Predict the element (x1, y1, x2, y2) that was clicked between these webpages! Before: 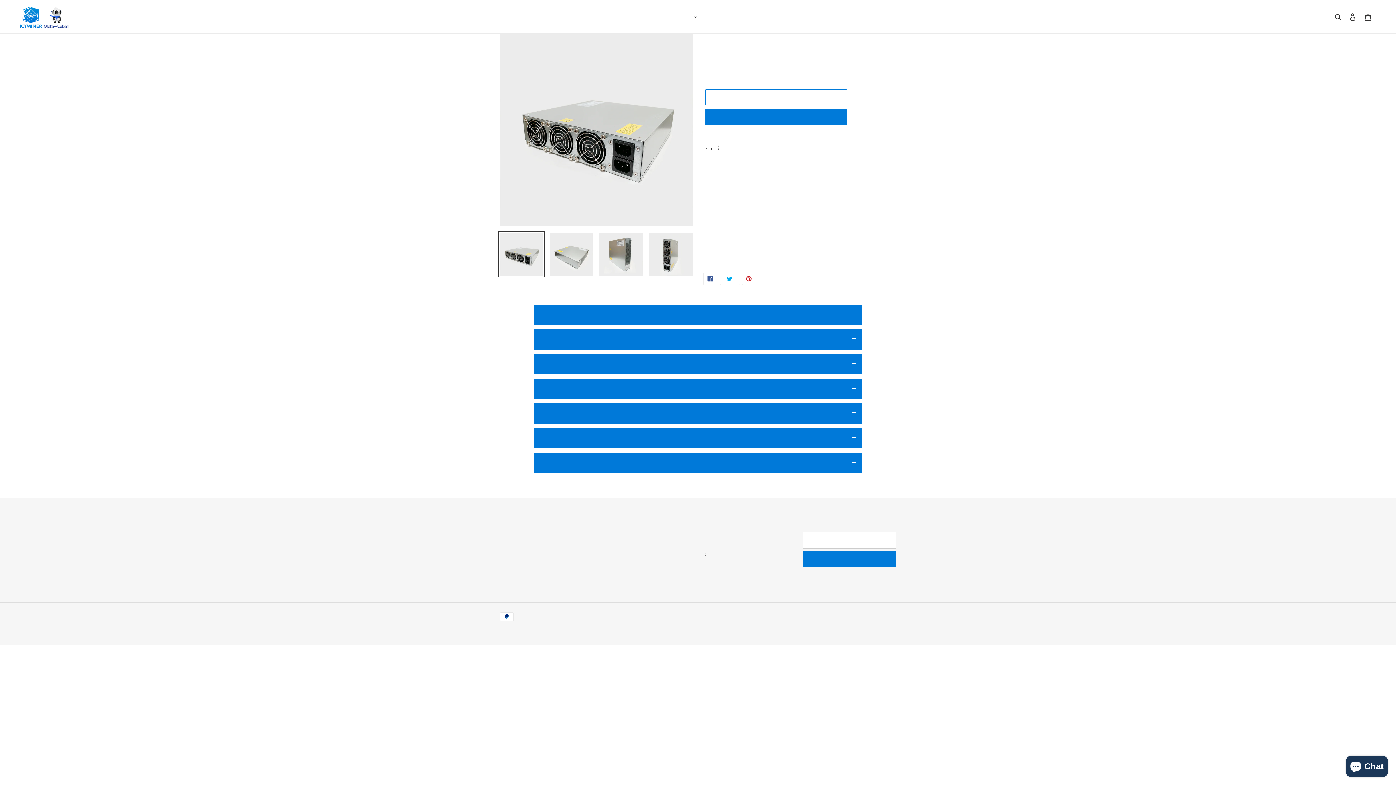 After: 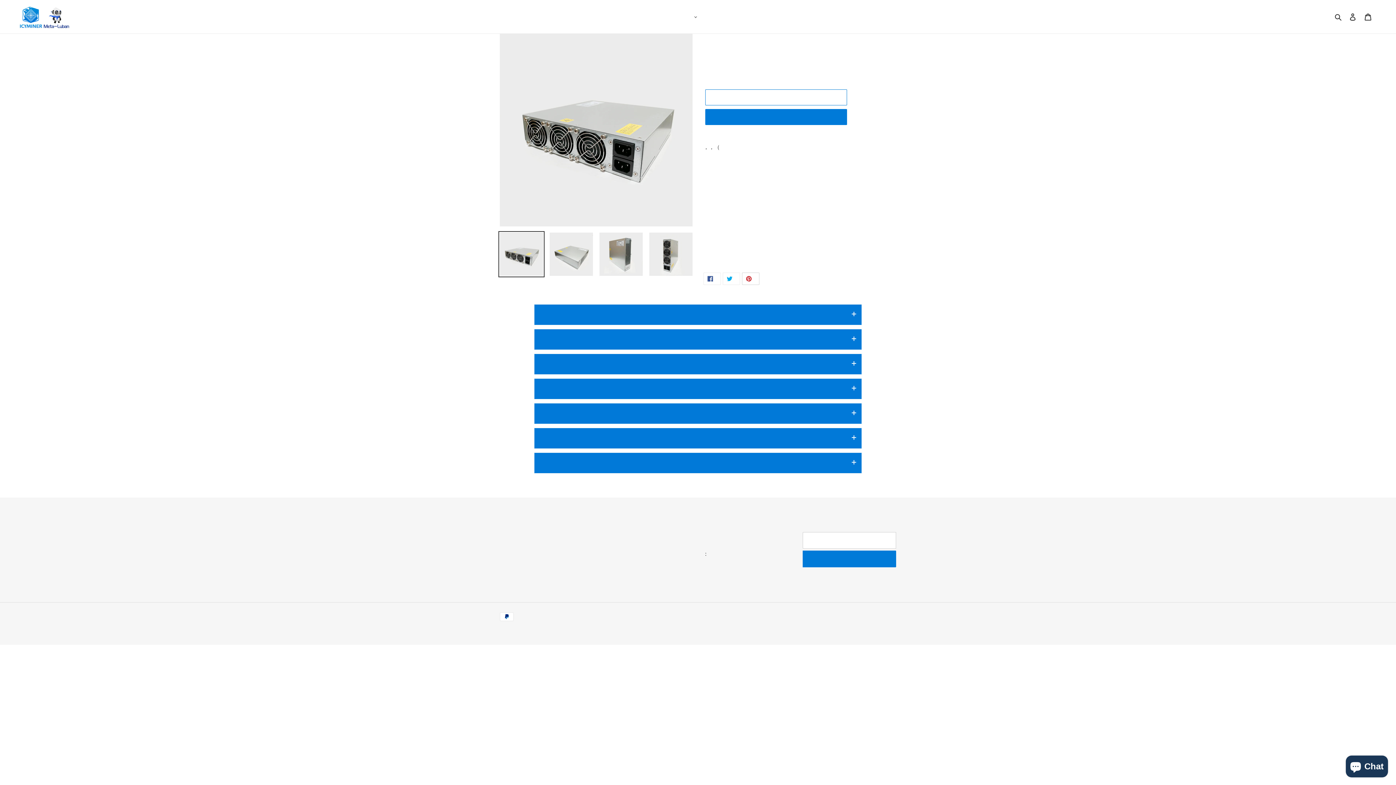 Action: bbox: (742, 272, 759, 284) label:  PIN IT
PIN ON PINTEREST